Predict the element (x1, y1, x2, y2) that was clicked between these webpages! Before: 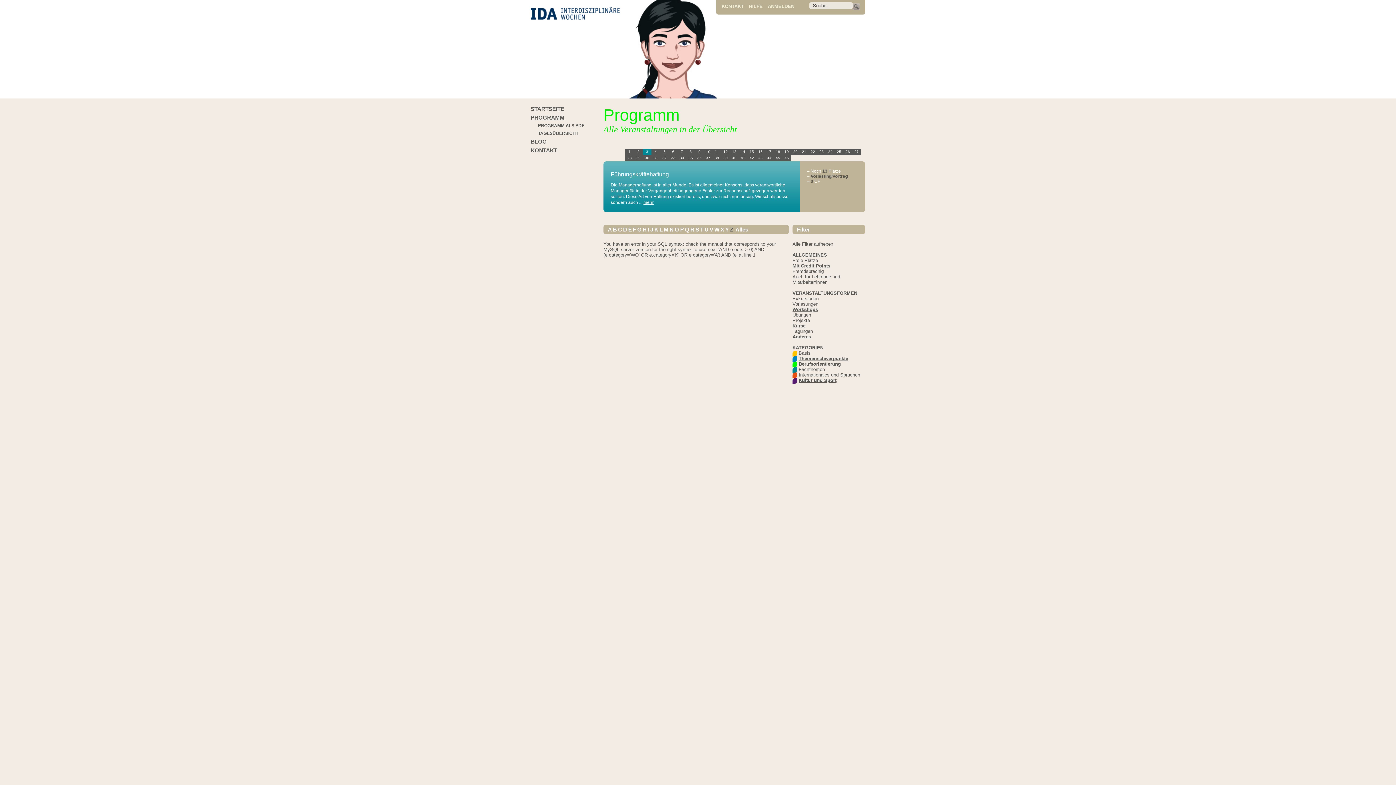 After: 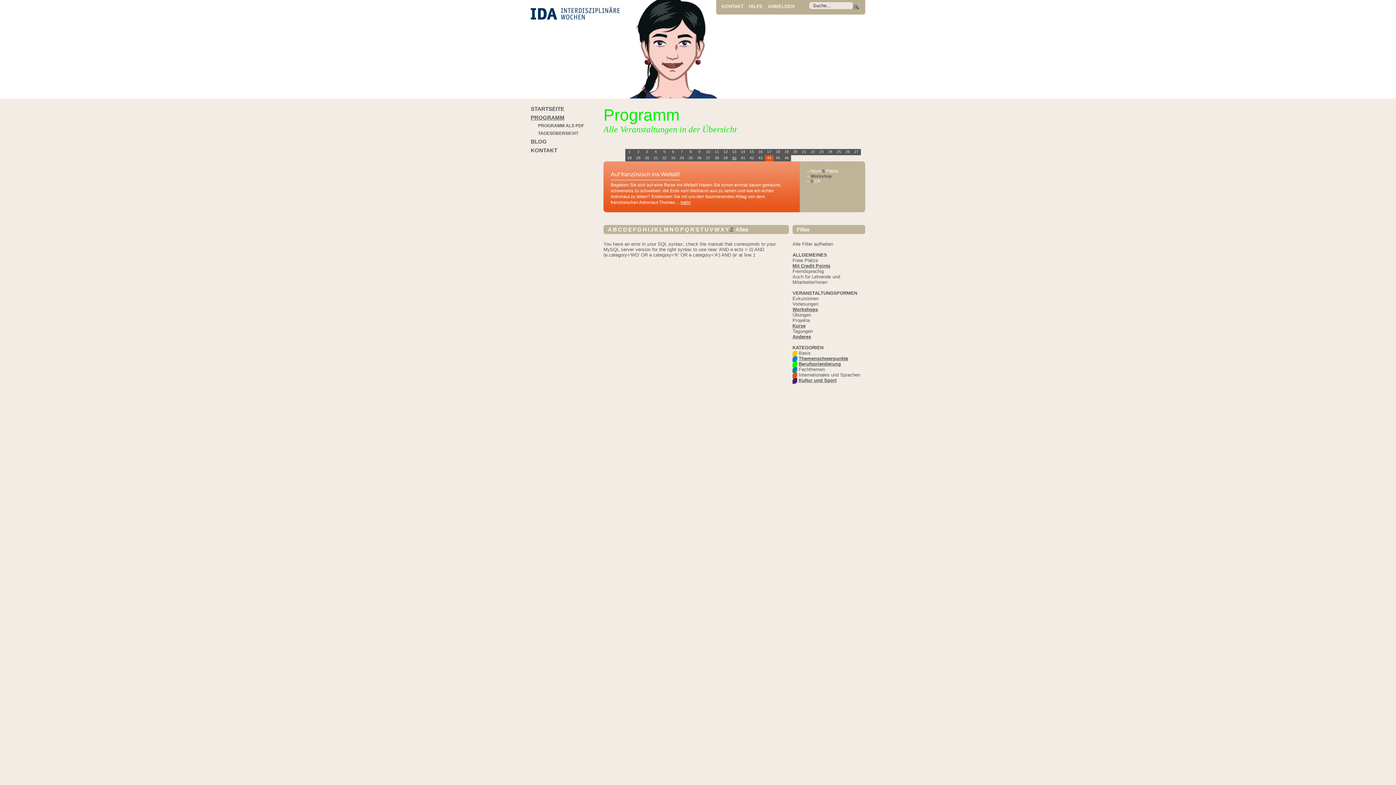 Action: bbox: (730, 155, 738, 161) label: 40